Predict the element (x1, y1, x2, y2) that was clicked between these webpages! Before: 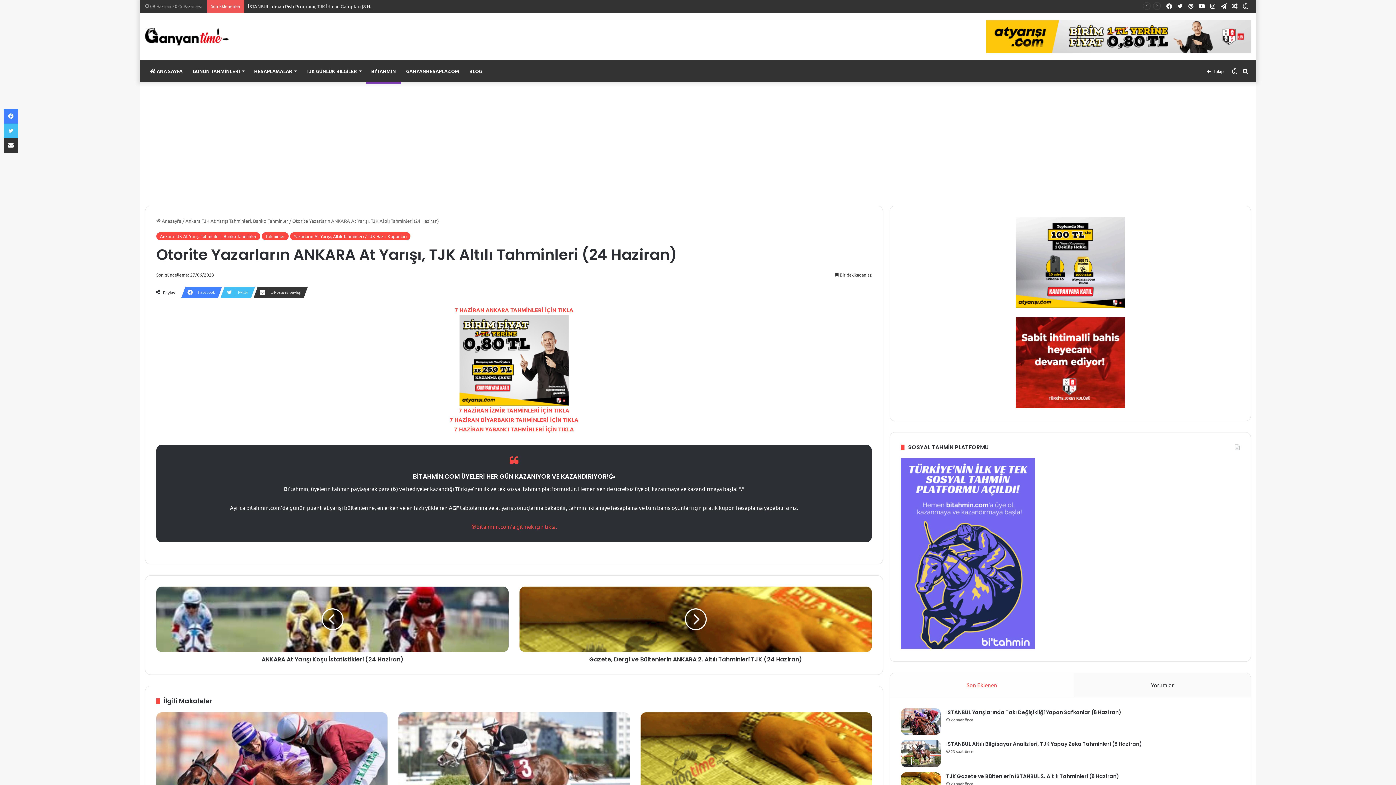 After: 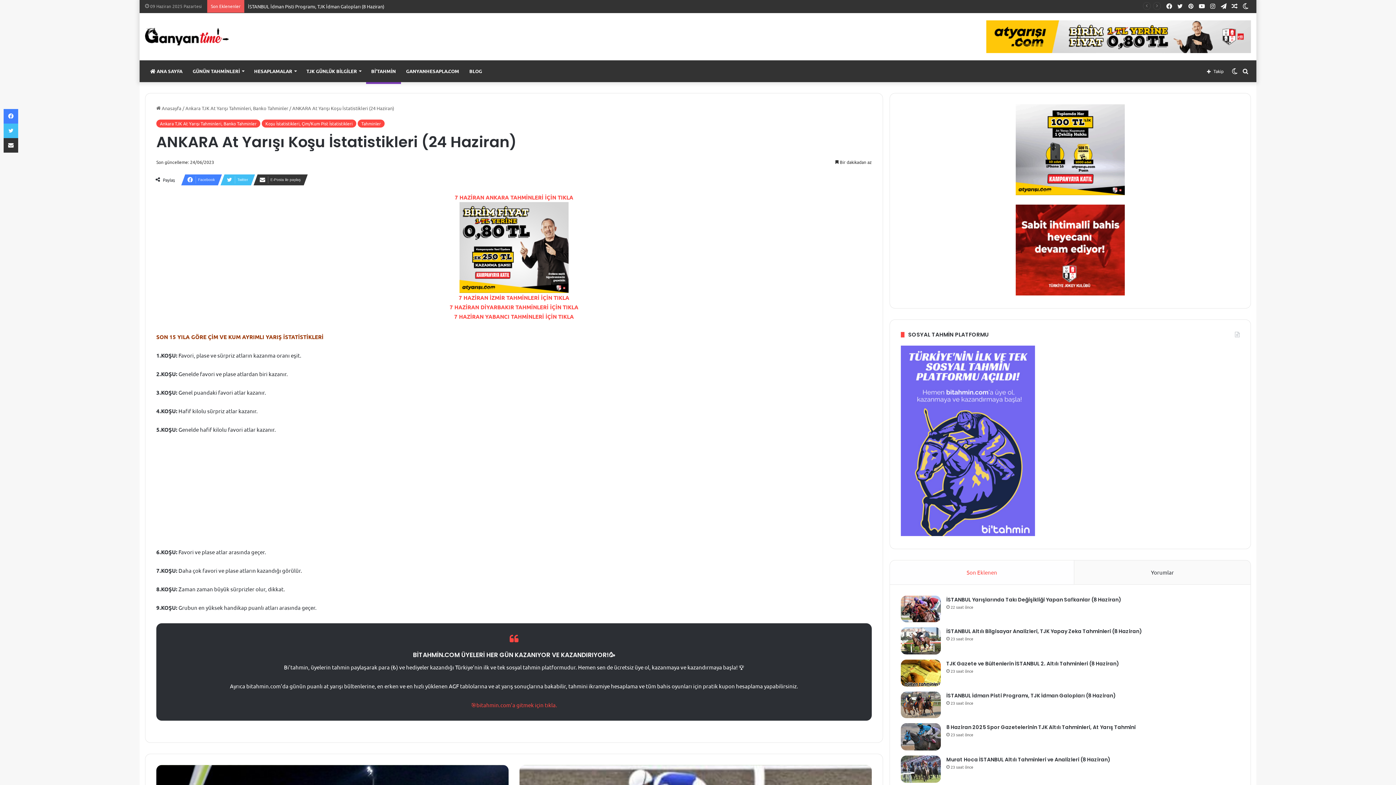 Action: bbox: (156, 586, 508, 652)